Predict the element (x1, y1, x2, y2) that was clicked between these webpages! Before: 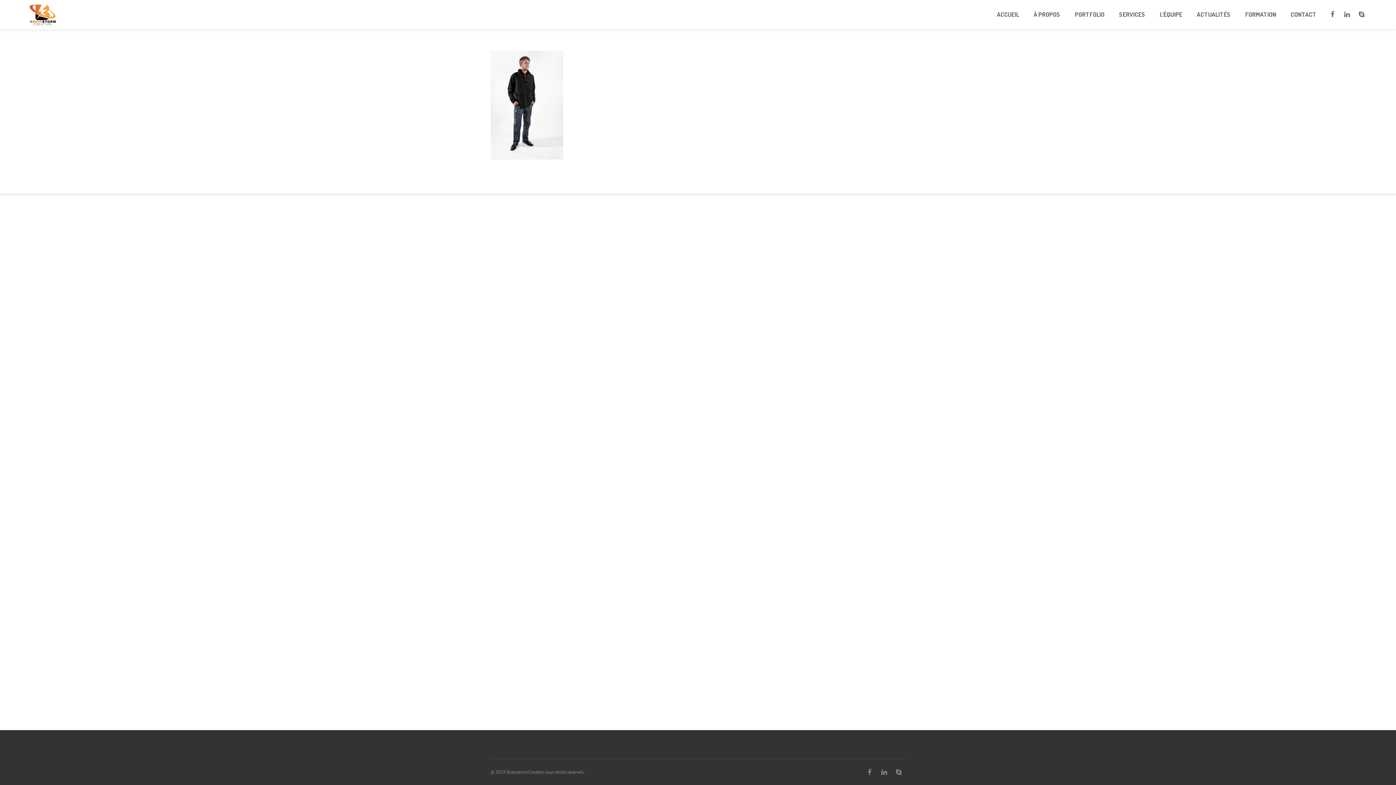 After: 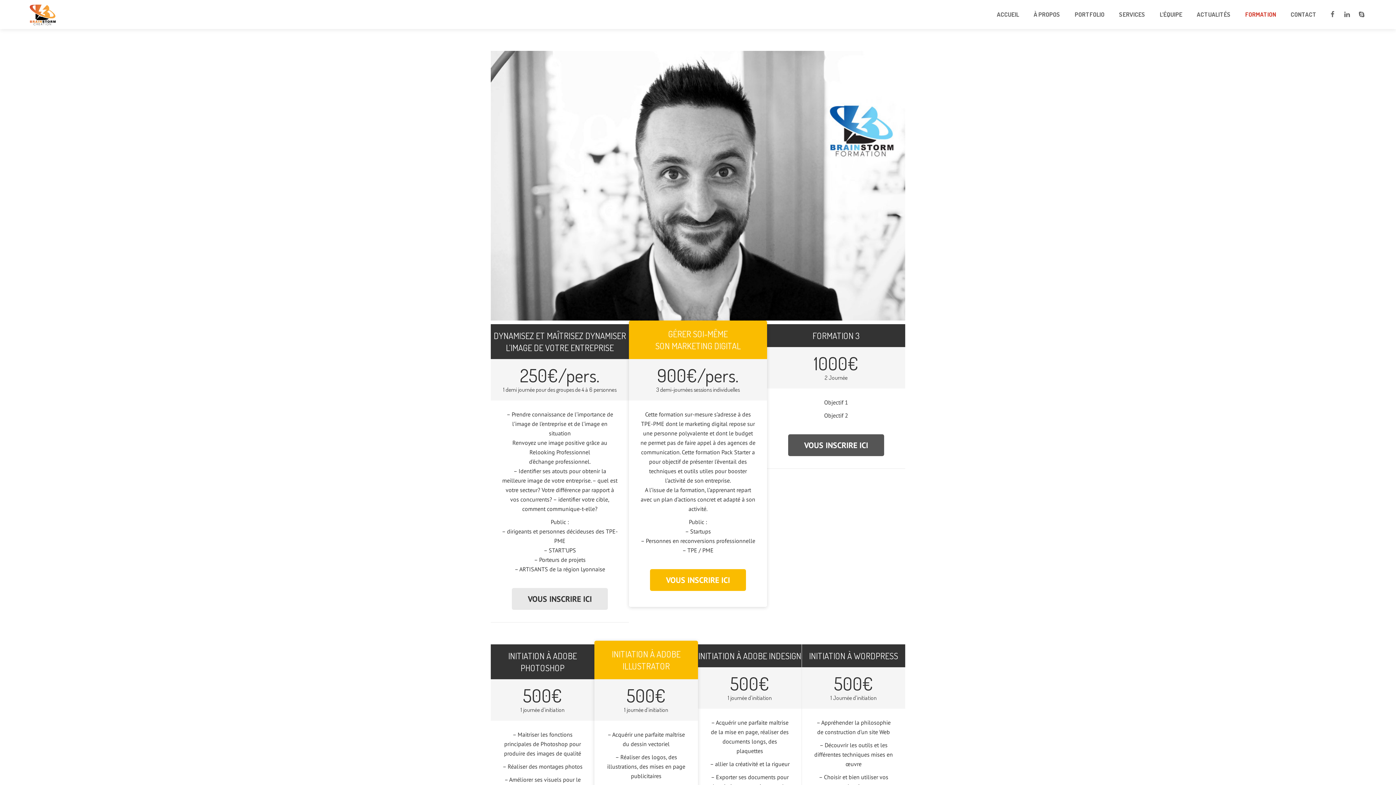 Action: bbox: (1238, 0, 1283, 29) label: FORMATION